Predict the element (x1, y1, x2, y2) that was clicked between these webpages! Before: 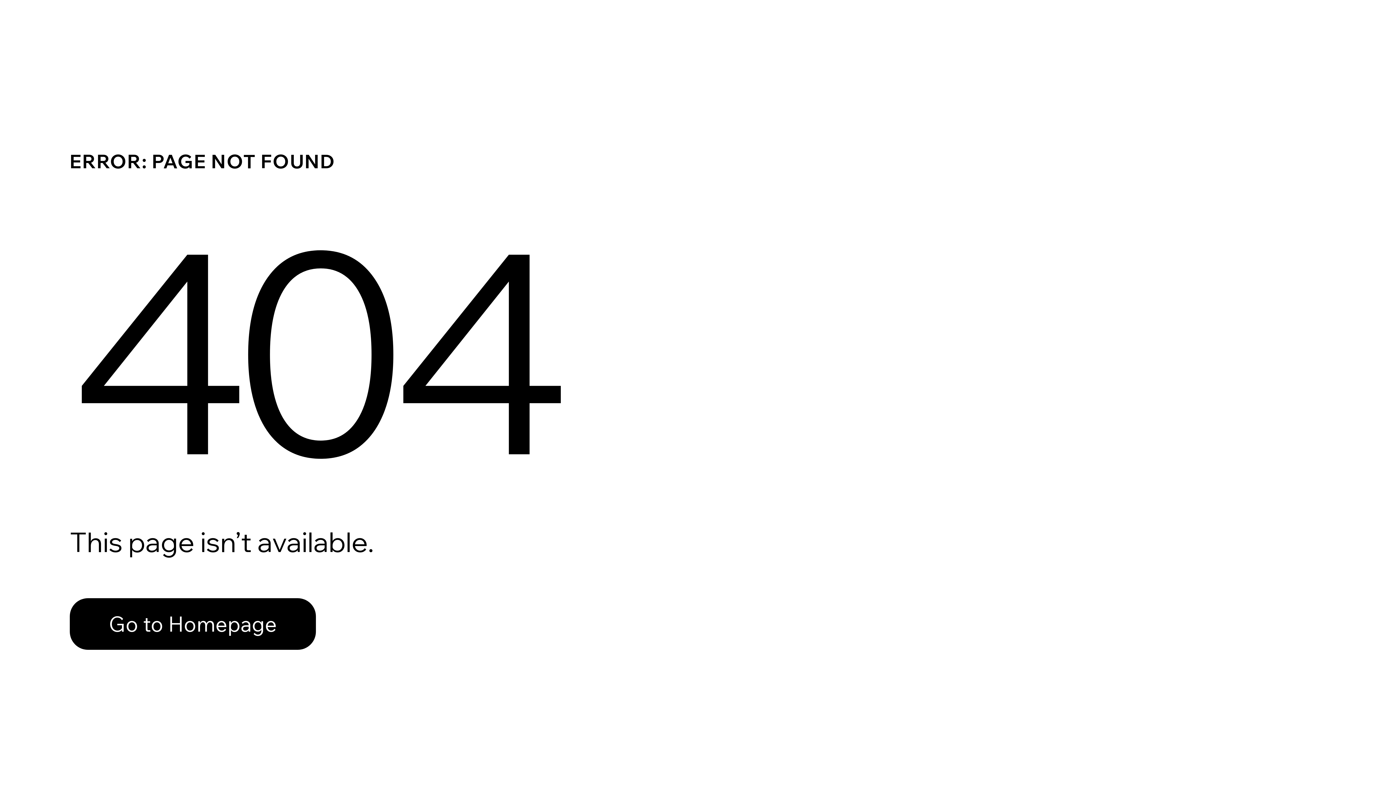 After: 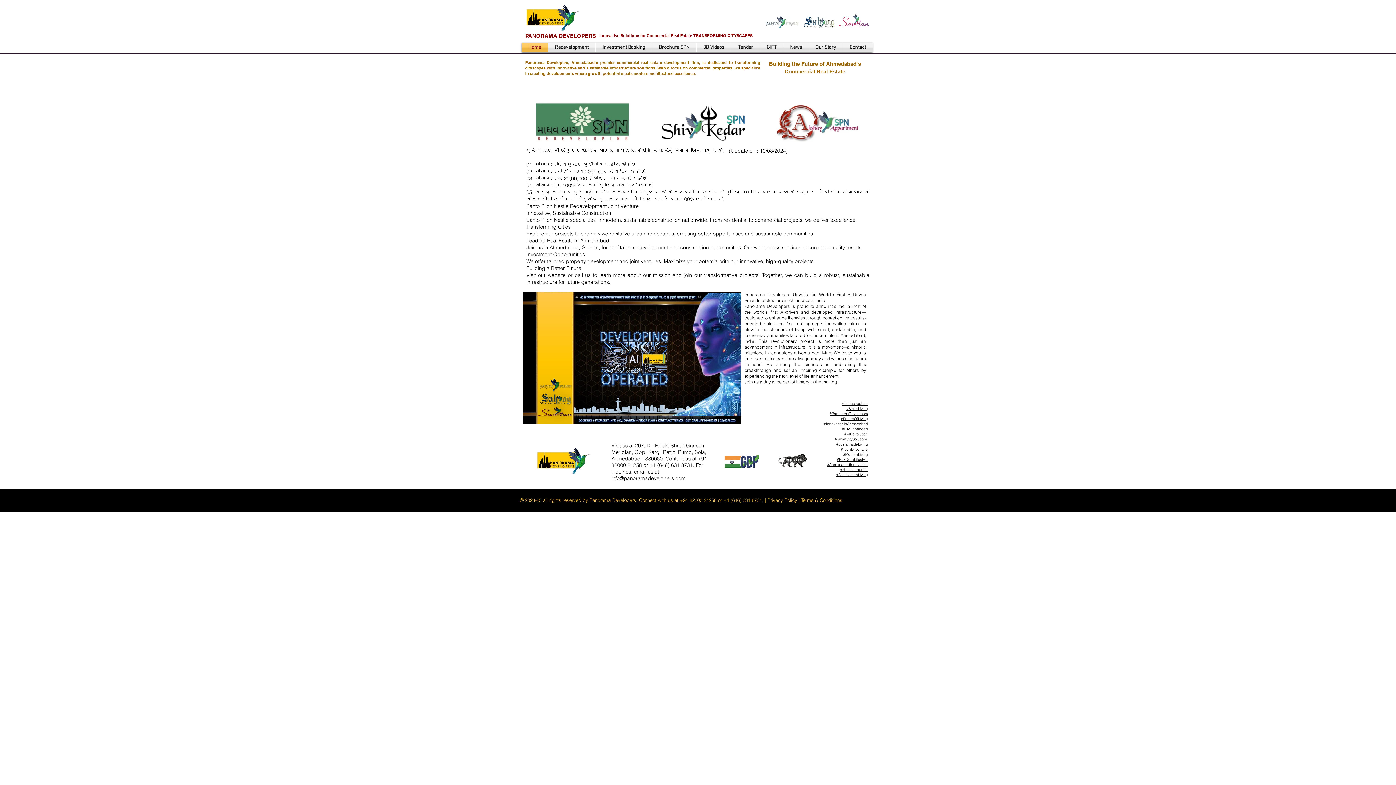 Action: label: Go to Homepage bbox: (69, 598, 316, 650)